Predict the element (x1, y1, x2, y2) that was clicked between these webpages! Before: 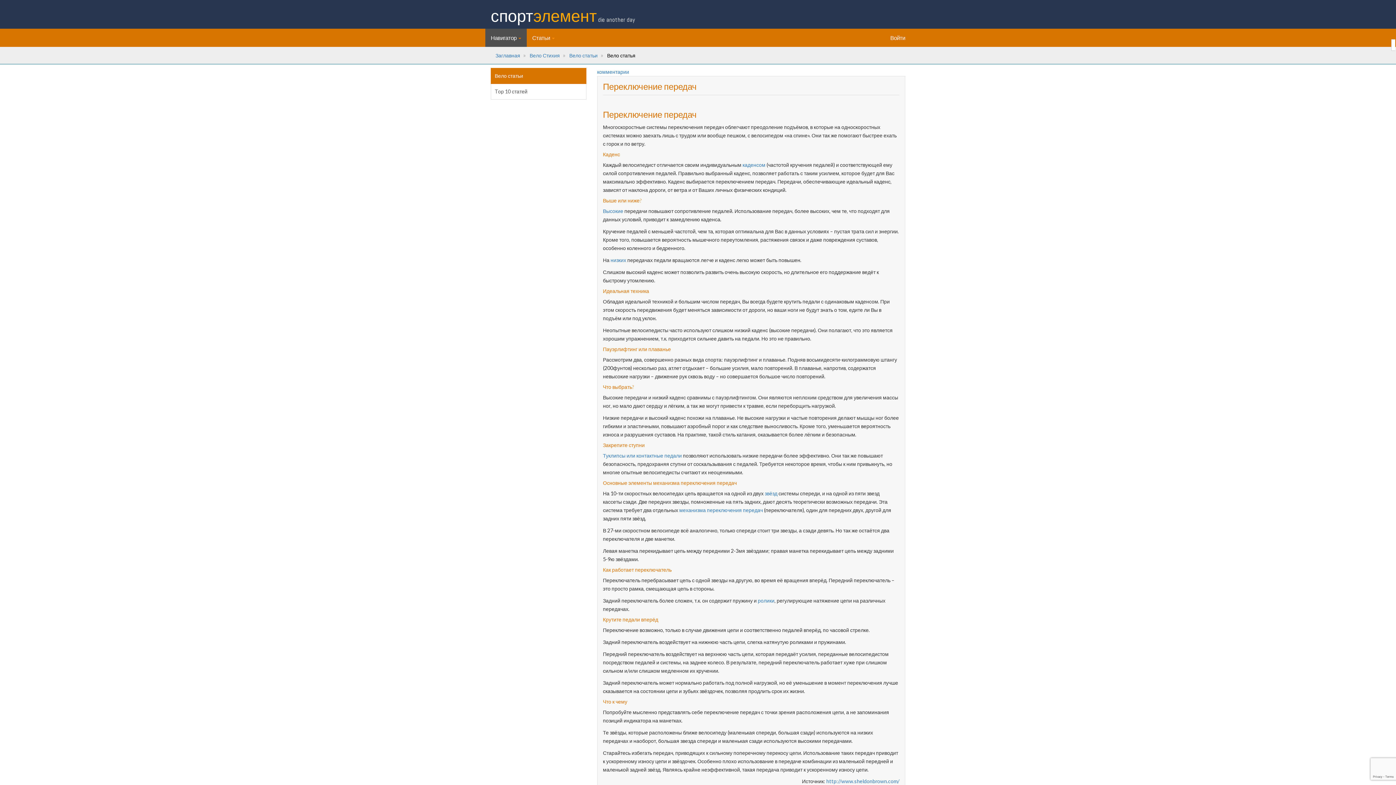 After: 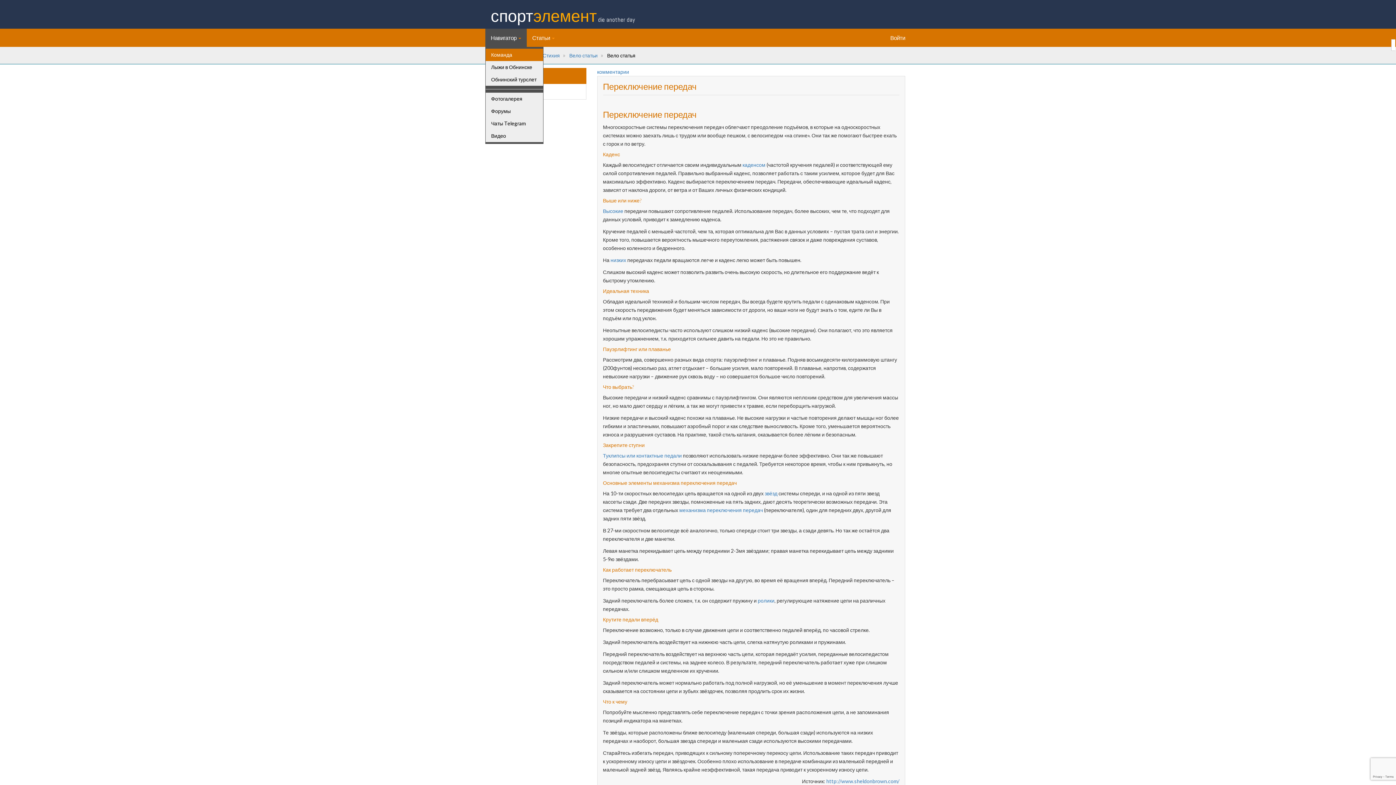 Action: bbox: (485, 28, 526, 46) label: Навигатор 